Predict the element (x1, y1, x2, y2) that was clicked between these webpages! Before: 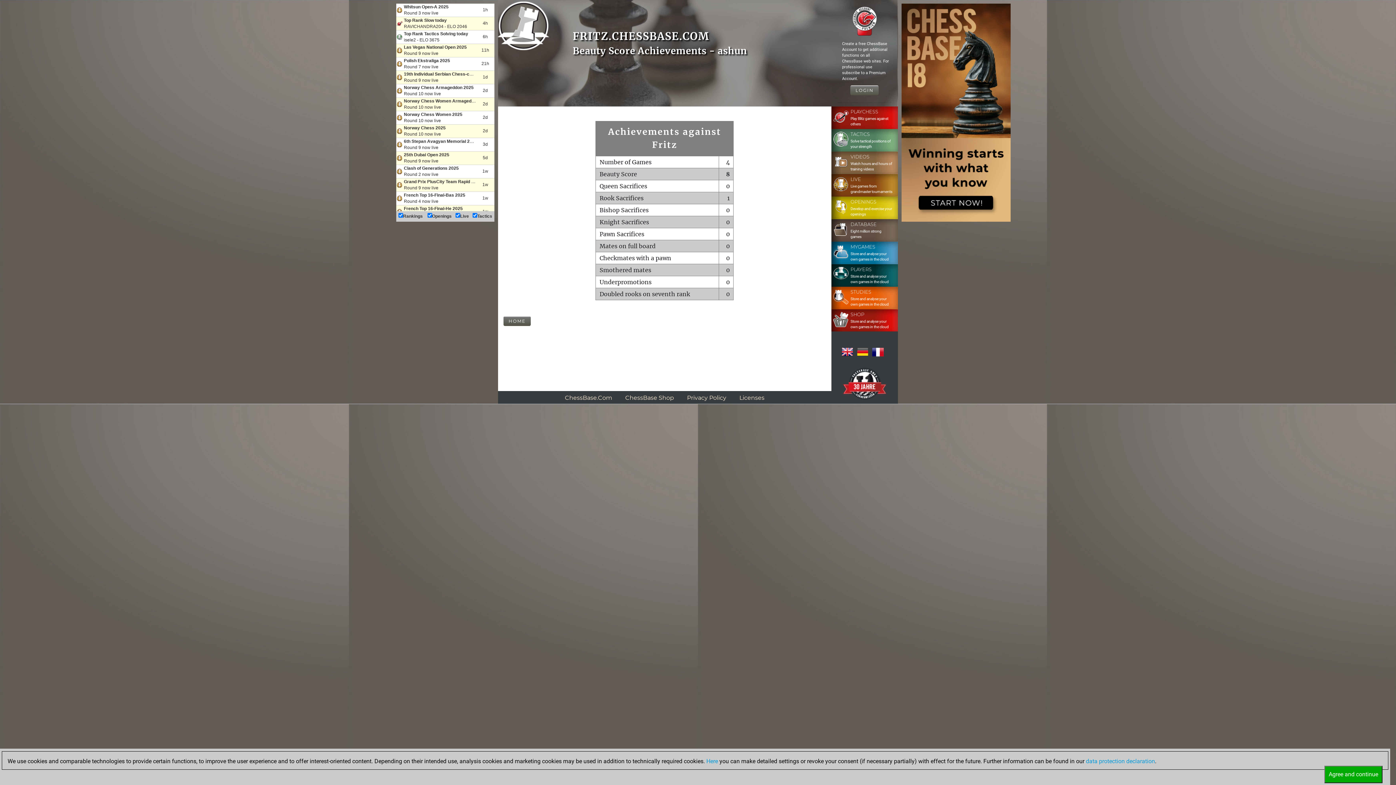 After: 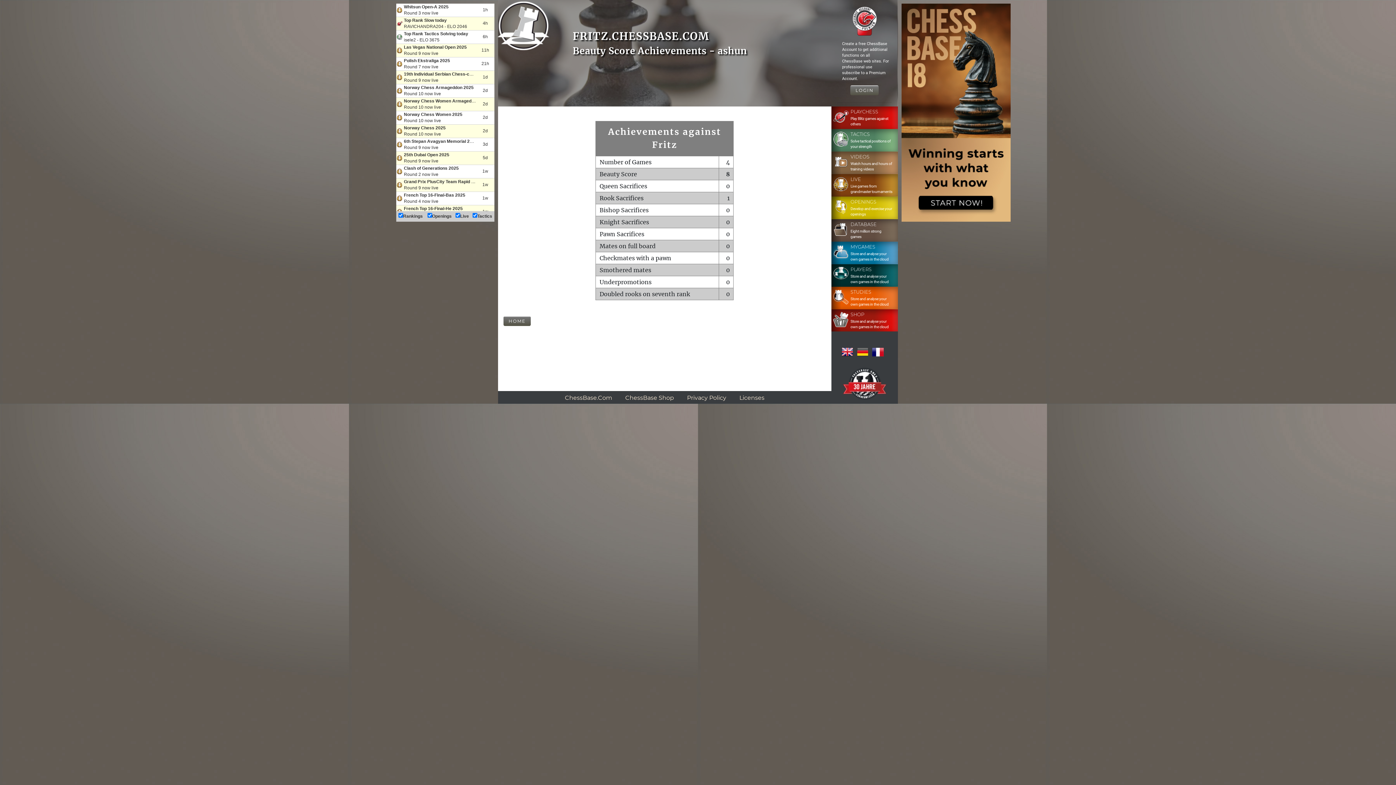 Action: bbox: (1324, 766, 1382, 783) label: Agree and continue